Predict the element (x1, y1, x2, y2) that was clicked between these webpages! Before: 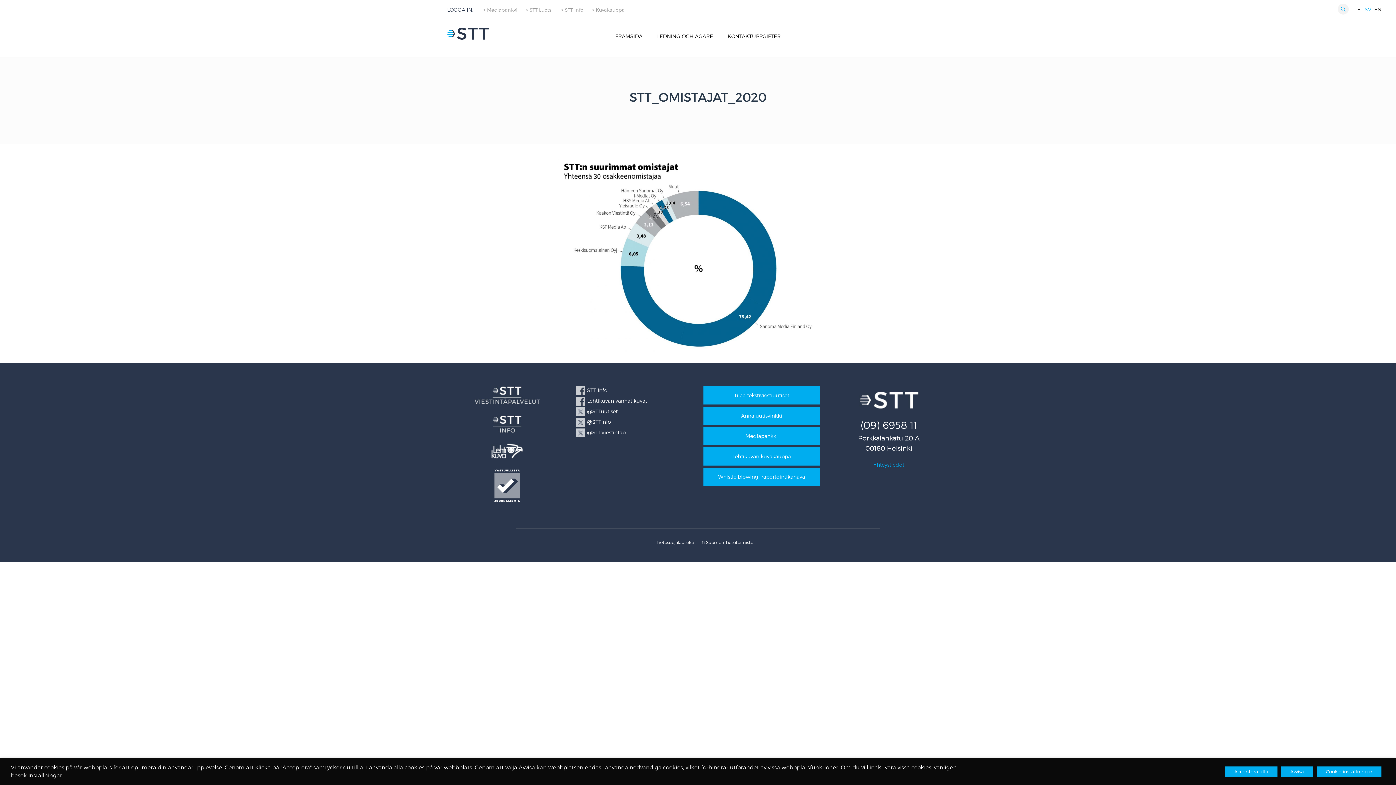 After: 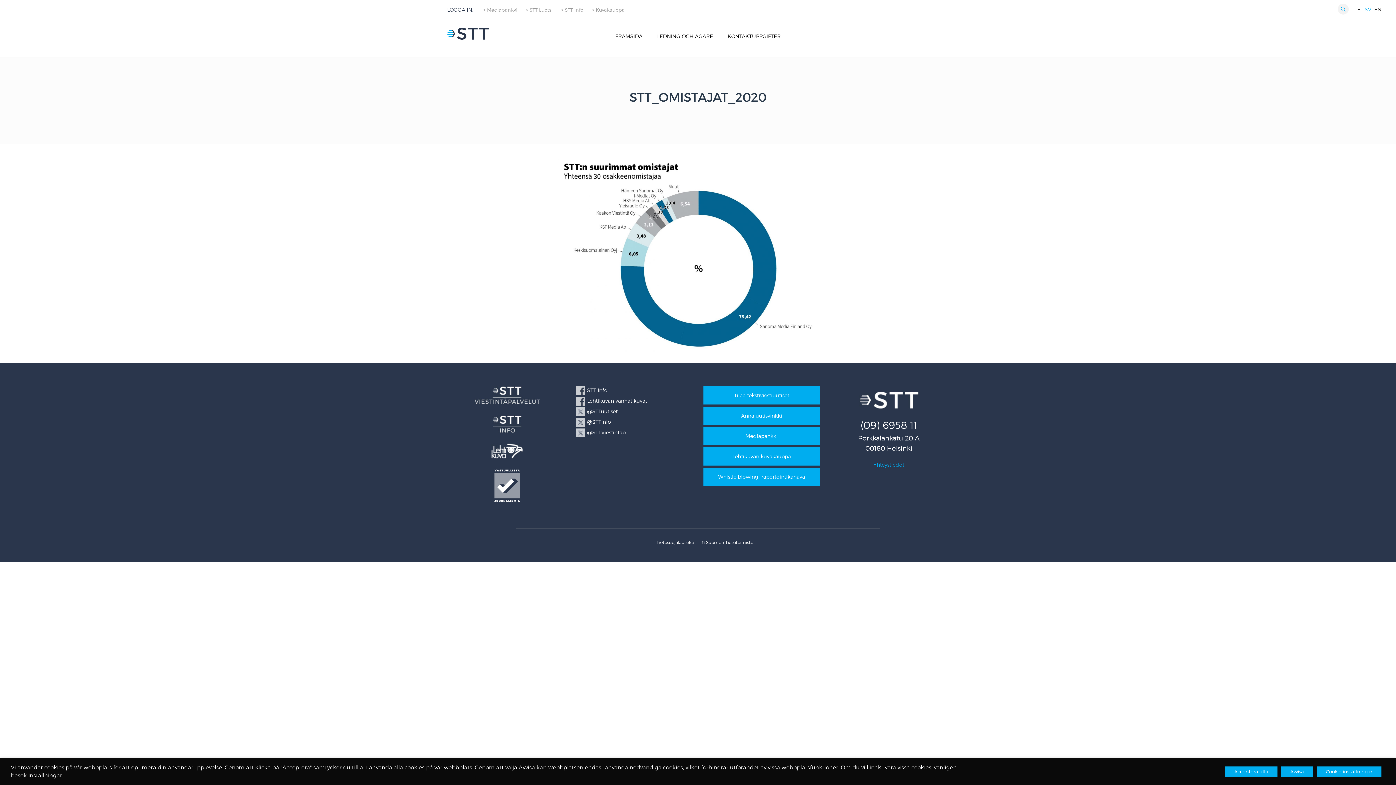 Action: bbox: (576, 397, 692, 405) label: Lehtikuvan vanhat kuvat